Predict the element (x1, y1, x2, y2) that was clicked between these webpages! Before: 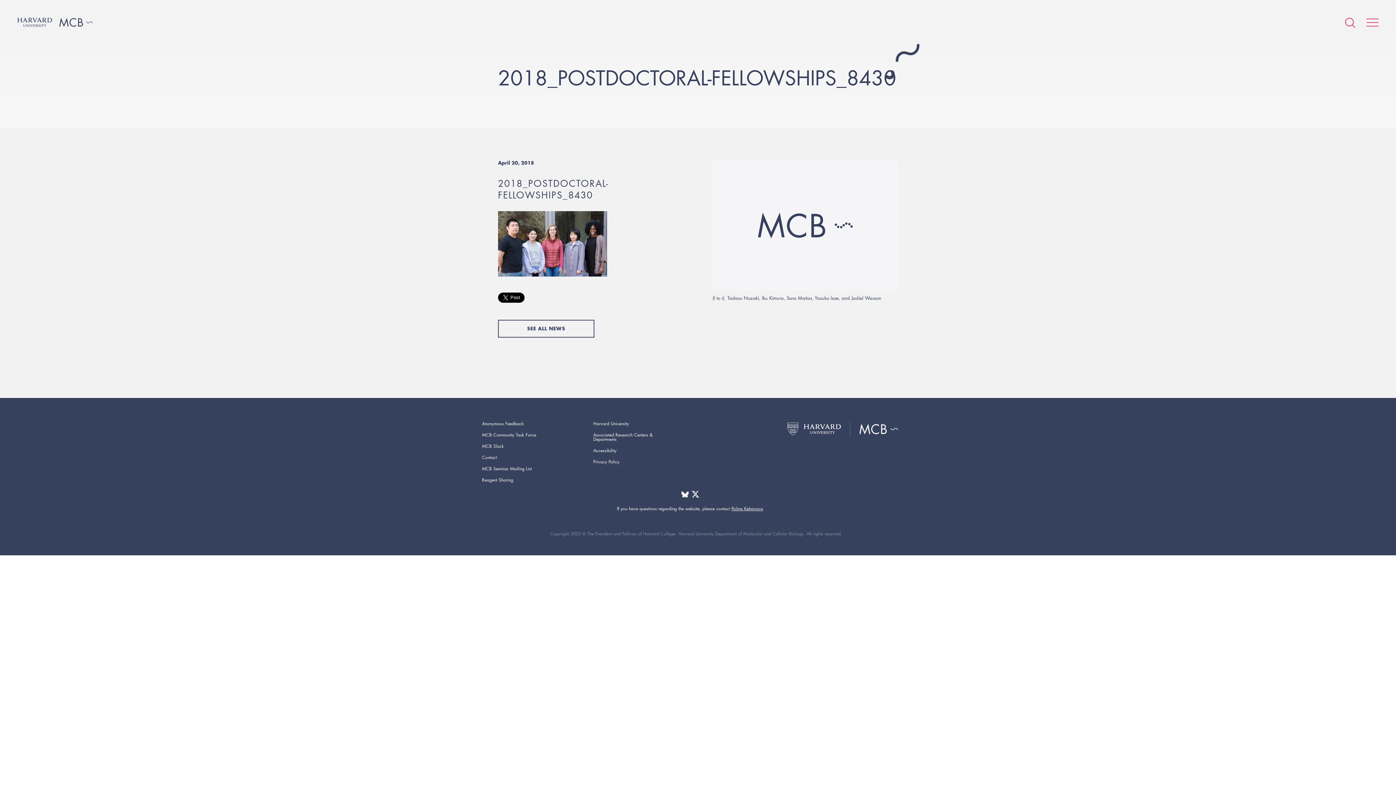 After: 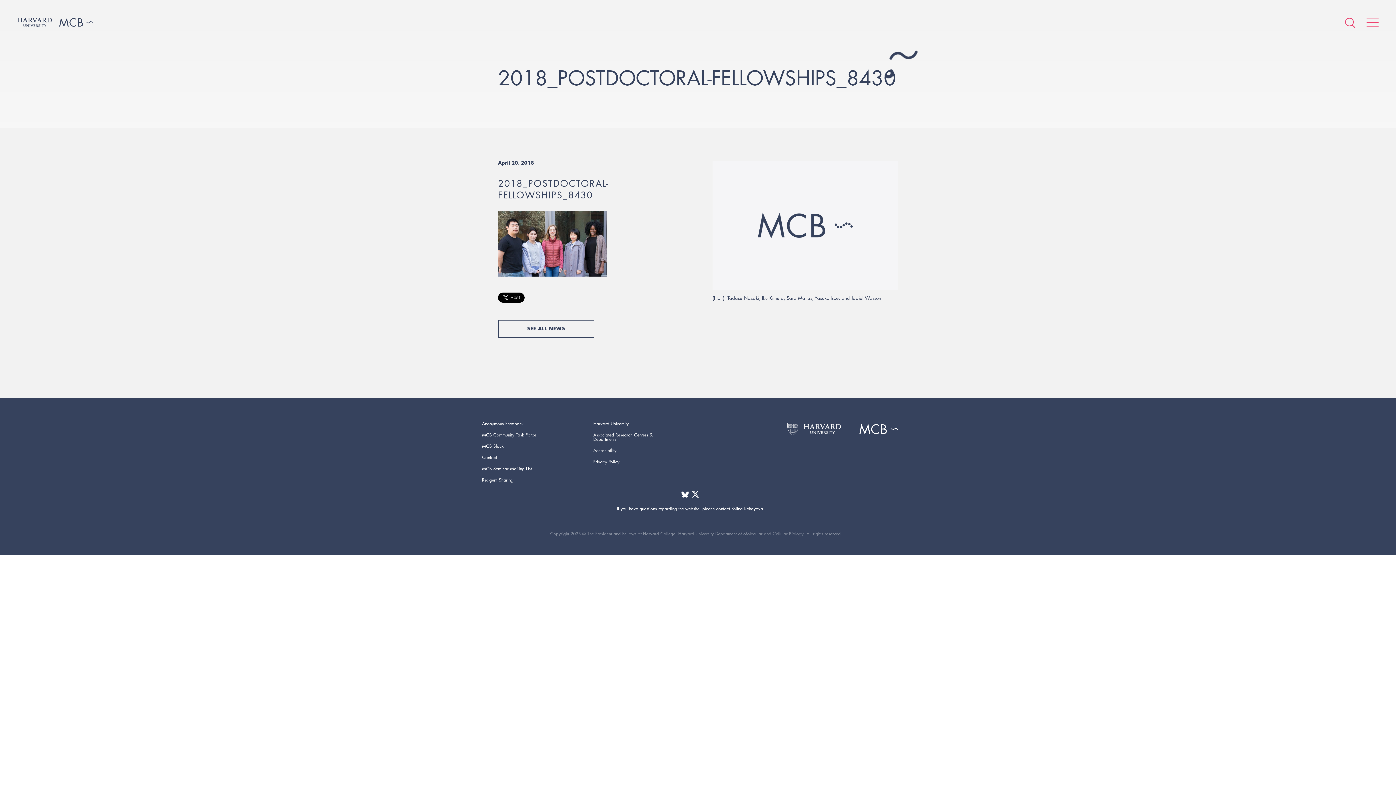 Action: bbox: (482, 432, 536, 438) label: MCB Community Task Force